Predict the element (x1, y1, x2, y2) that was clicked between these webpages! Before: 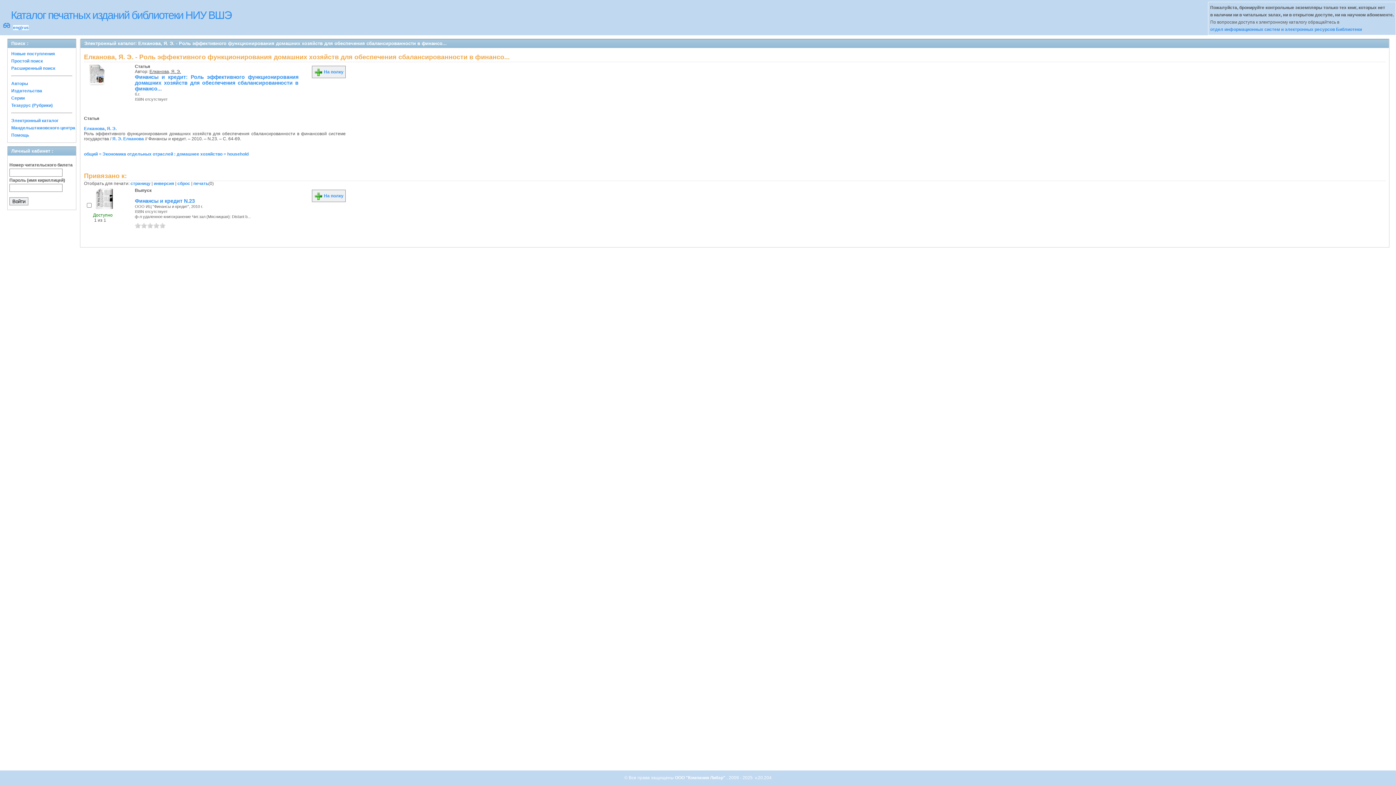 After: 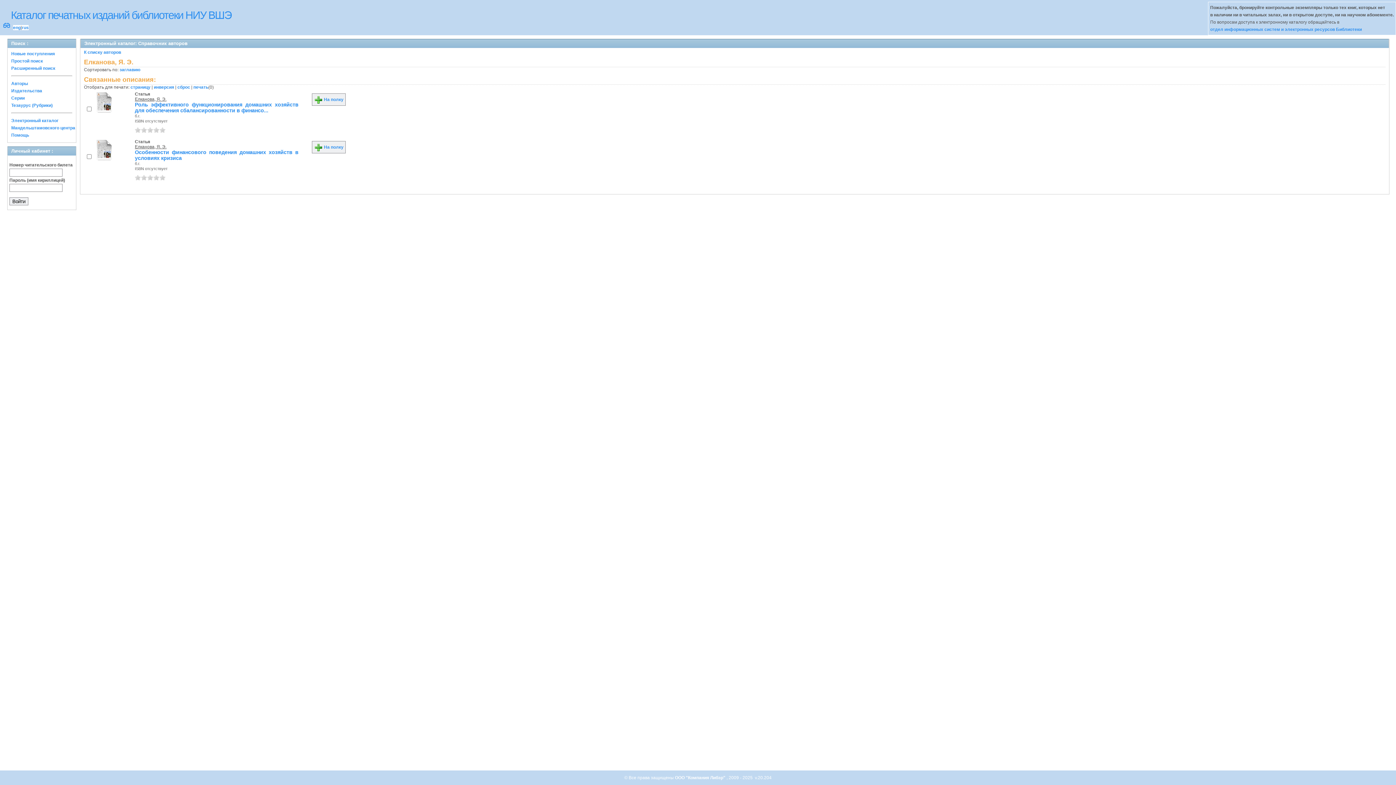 Action: bbox: (112, 136, 144, 141) label: Я. Э. Елканова